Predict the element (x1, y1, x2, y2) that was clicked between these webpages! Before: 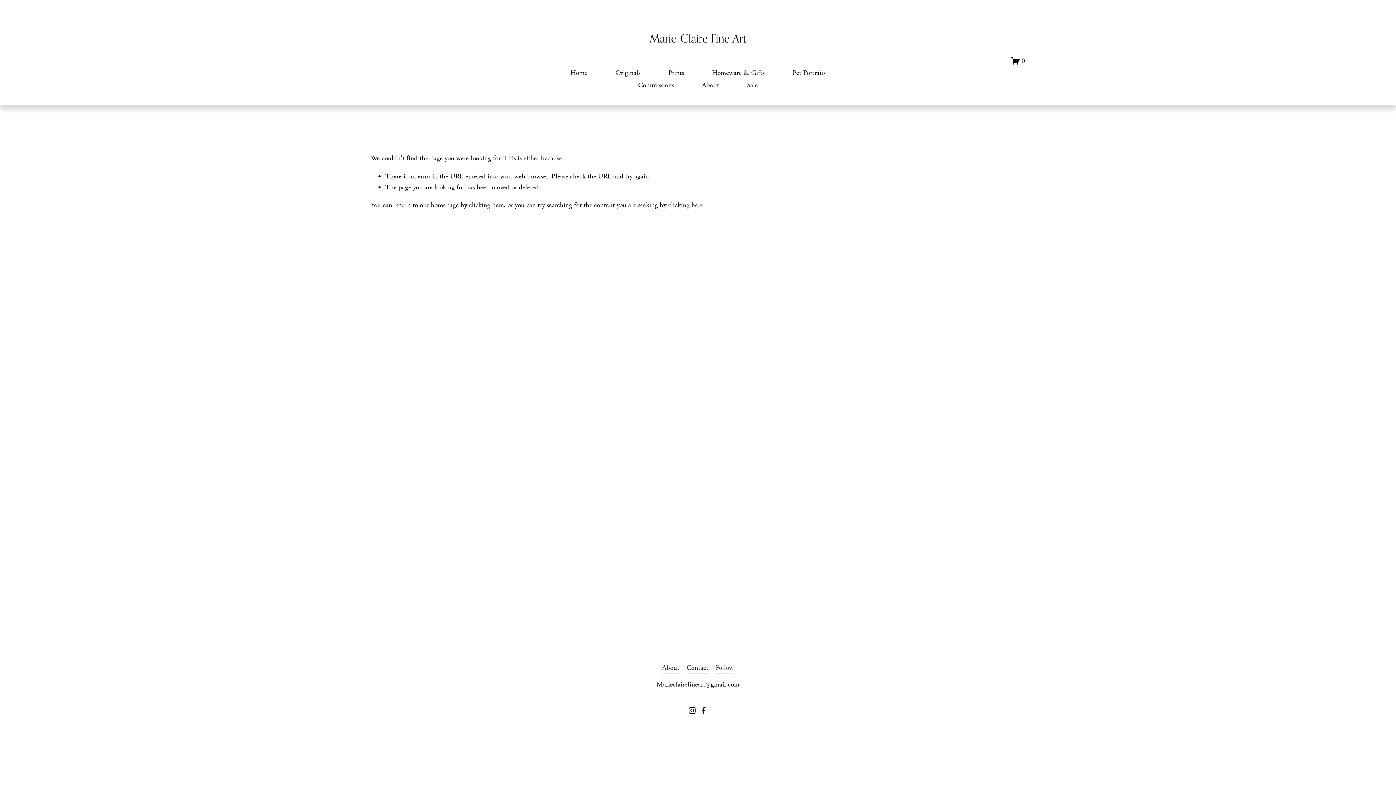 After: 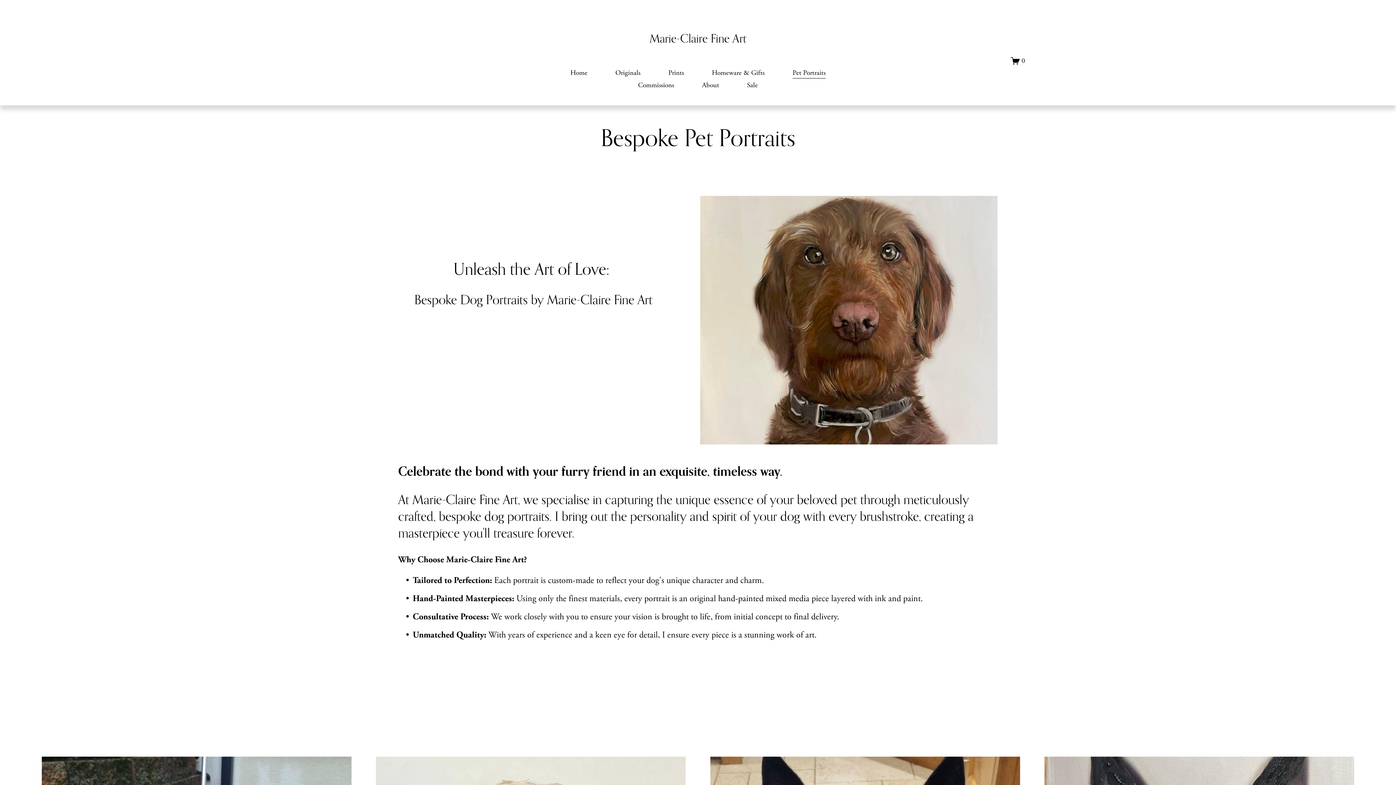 Action: label: Pet Portraits bbox: (792, 66, 825, 79)